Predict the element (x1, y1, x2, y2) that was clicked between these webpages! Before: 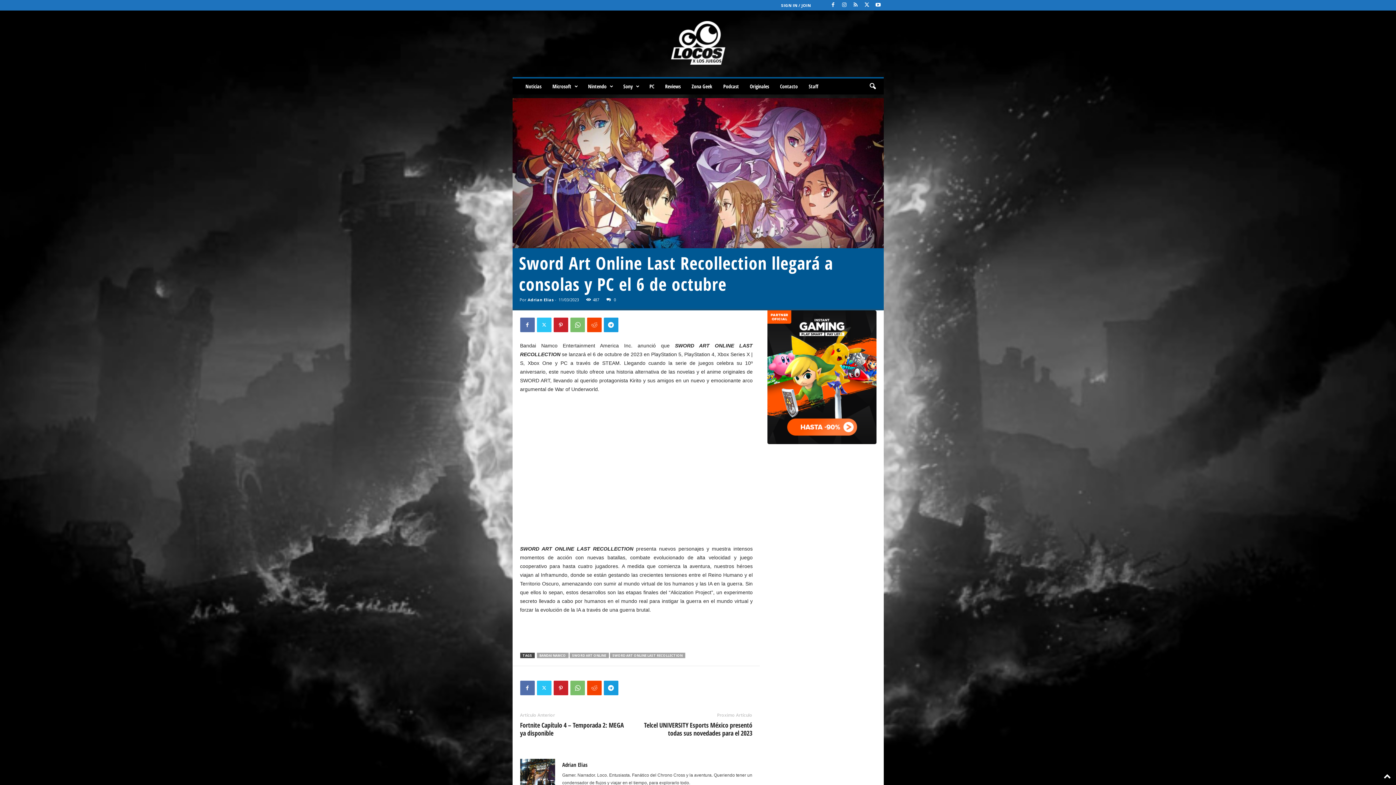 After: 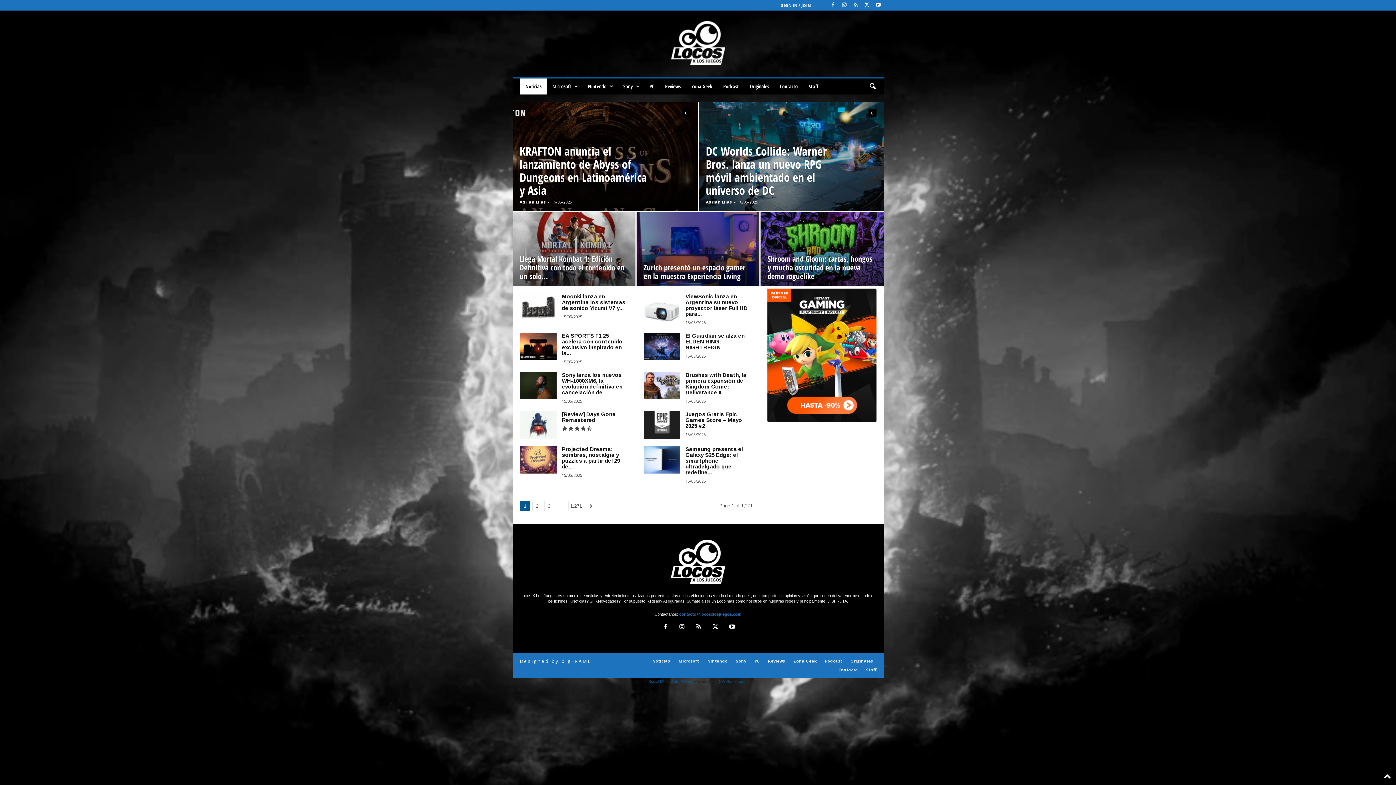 Action: bbox: (520, 78, 547, 94) label: Noticias